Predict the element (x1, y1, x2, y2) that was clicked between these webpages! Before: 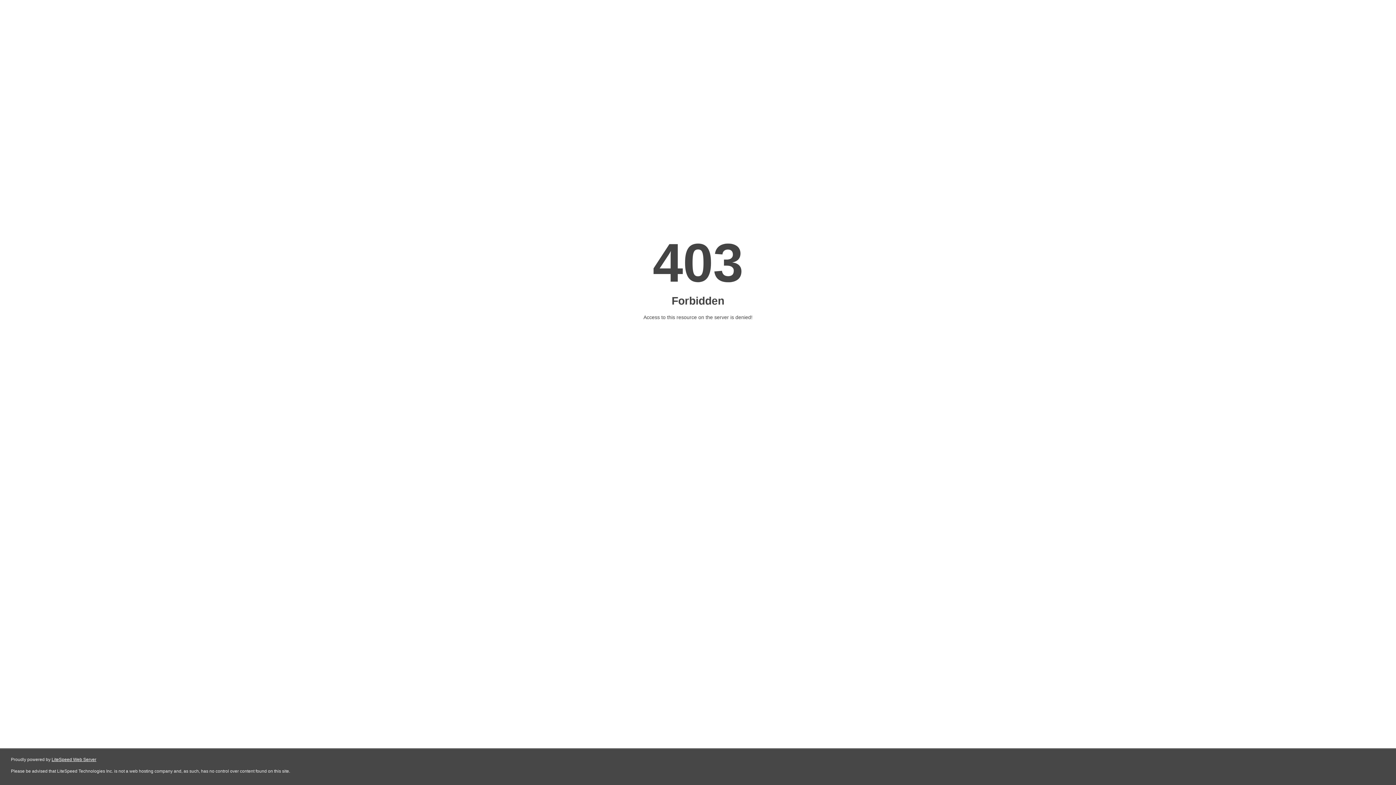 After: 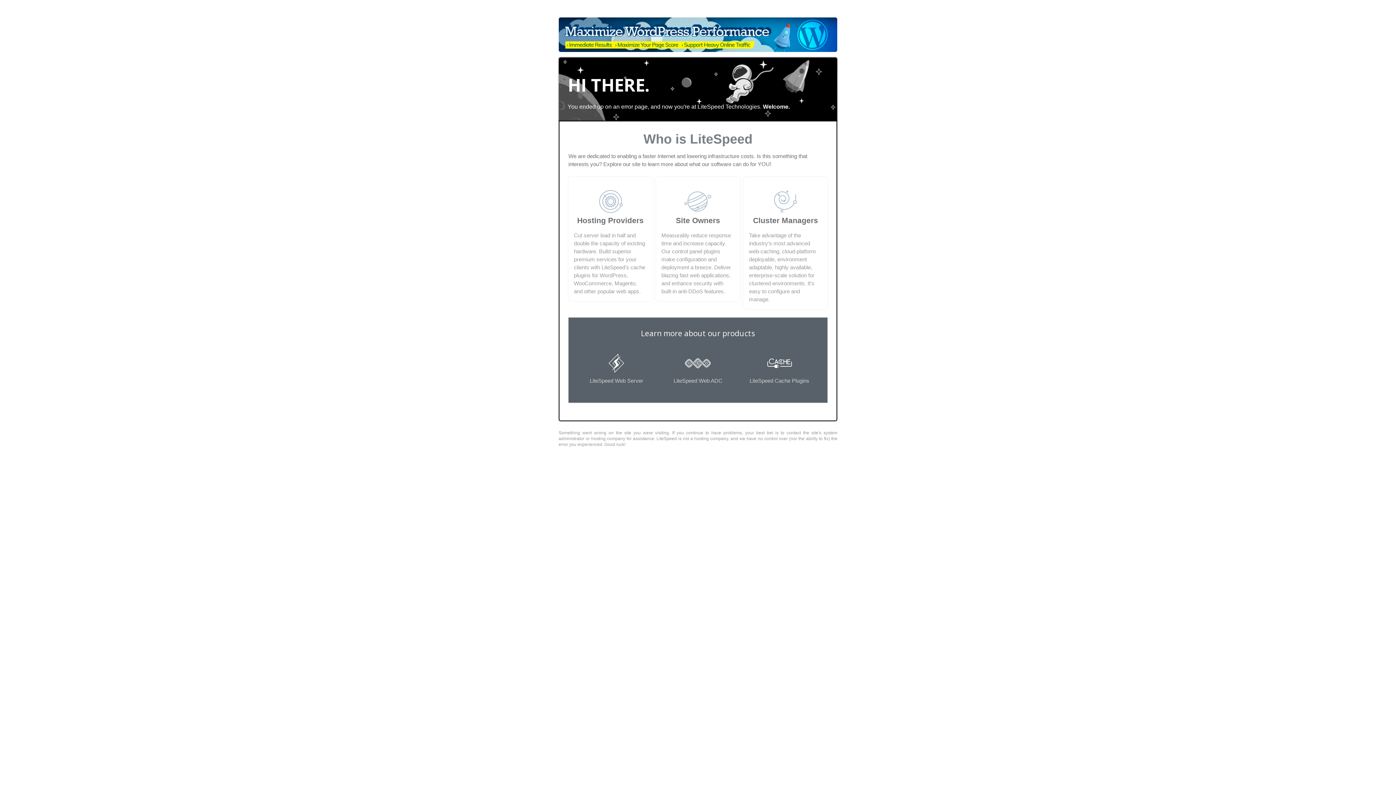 Action: bbox: (51, 757, 96, 762) label: LiteSpeed Web Server